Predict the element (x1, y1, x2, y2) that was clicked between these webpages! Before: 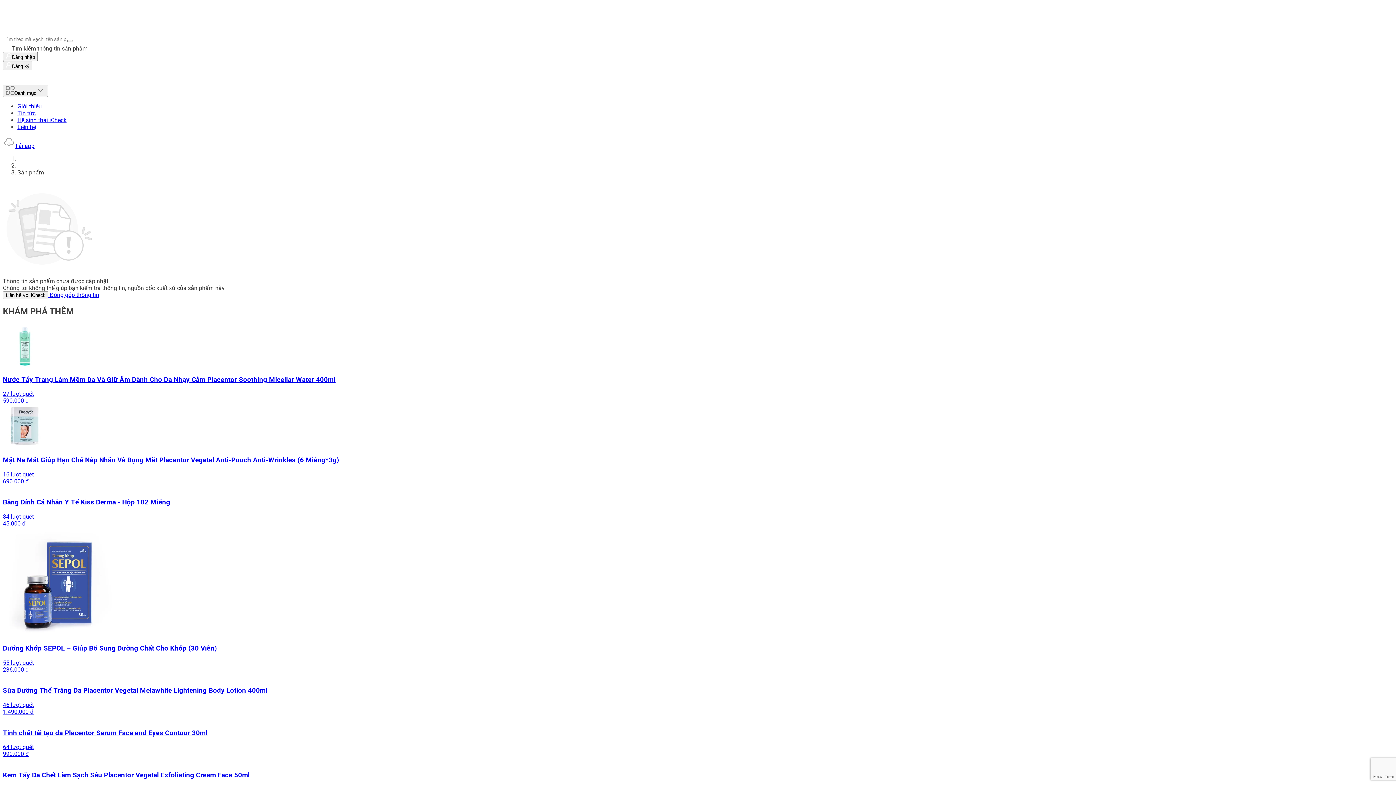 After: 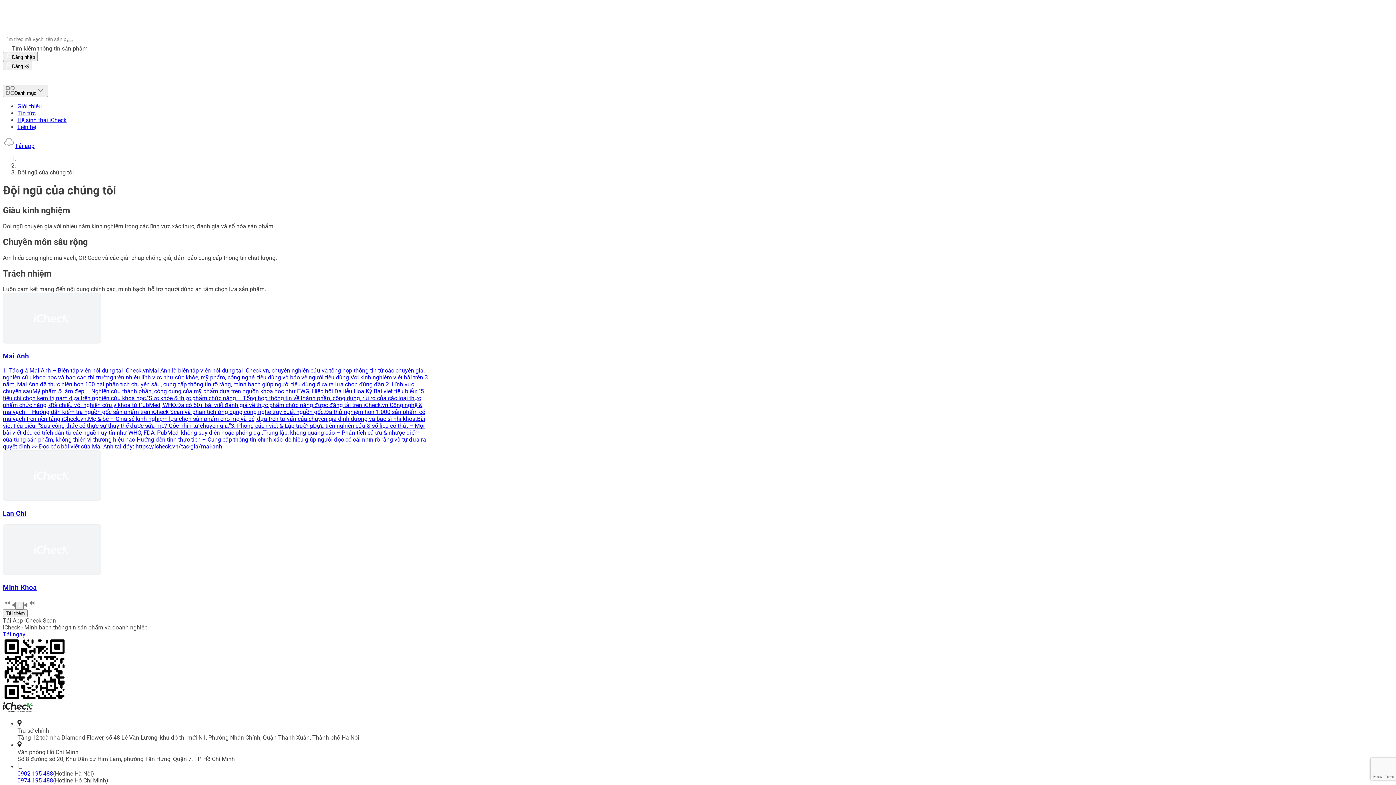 Action: bbox: (17, 524, 73, 531) label: Đội ngũ của chúng tôi